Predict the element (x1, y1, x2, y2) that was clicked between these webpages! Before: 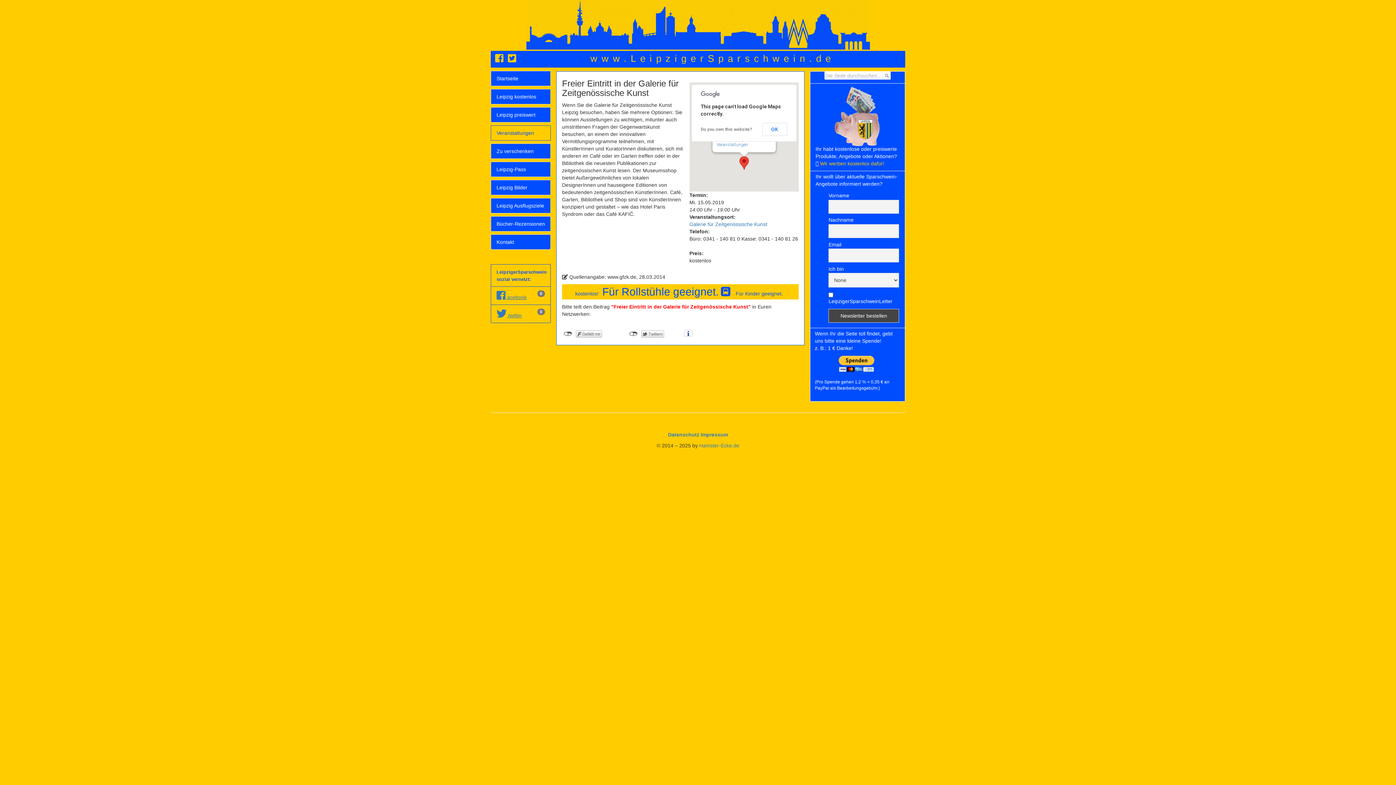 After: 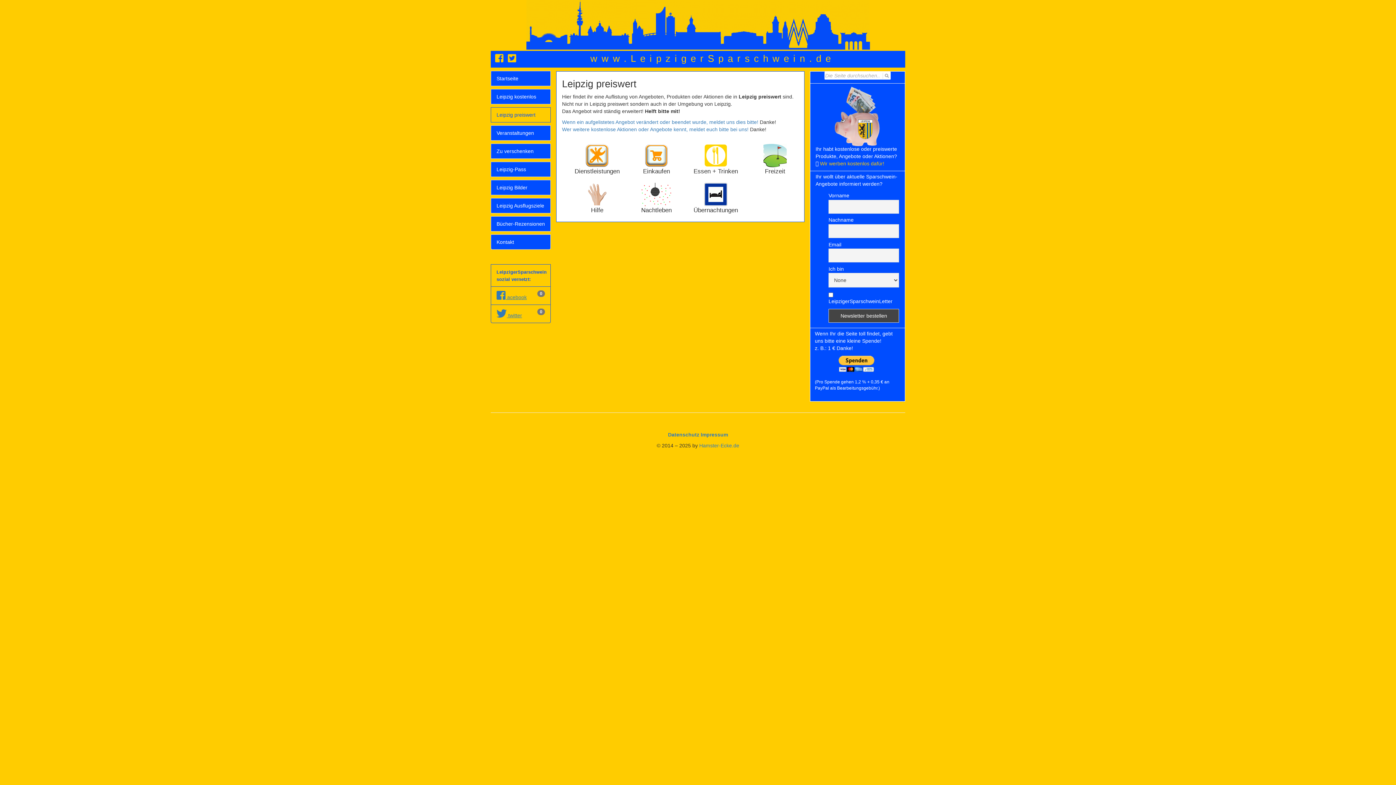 Action: bbox: (490, 107, 550, 122) label: Leipzig preiswert